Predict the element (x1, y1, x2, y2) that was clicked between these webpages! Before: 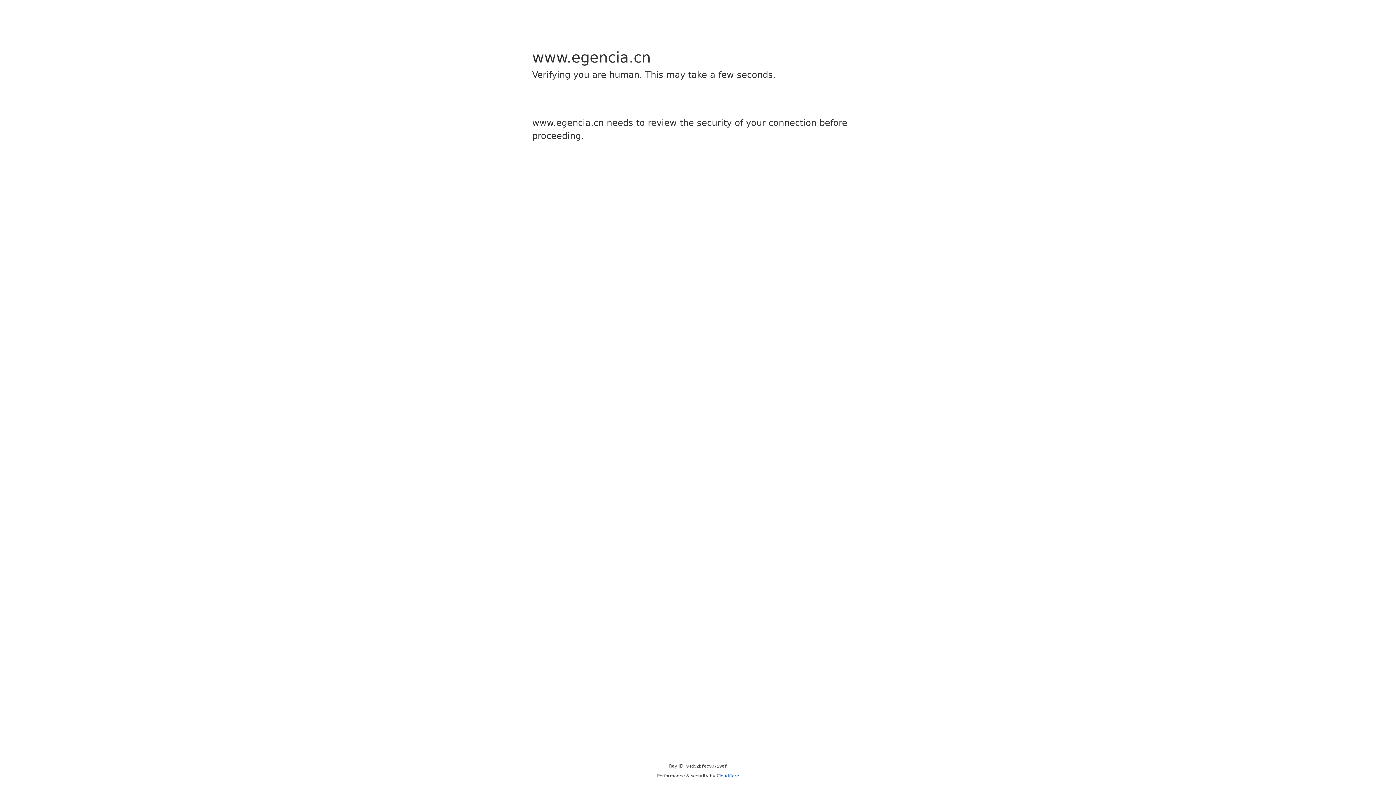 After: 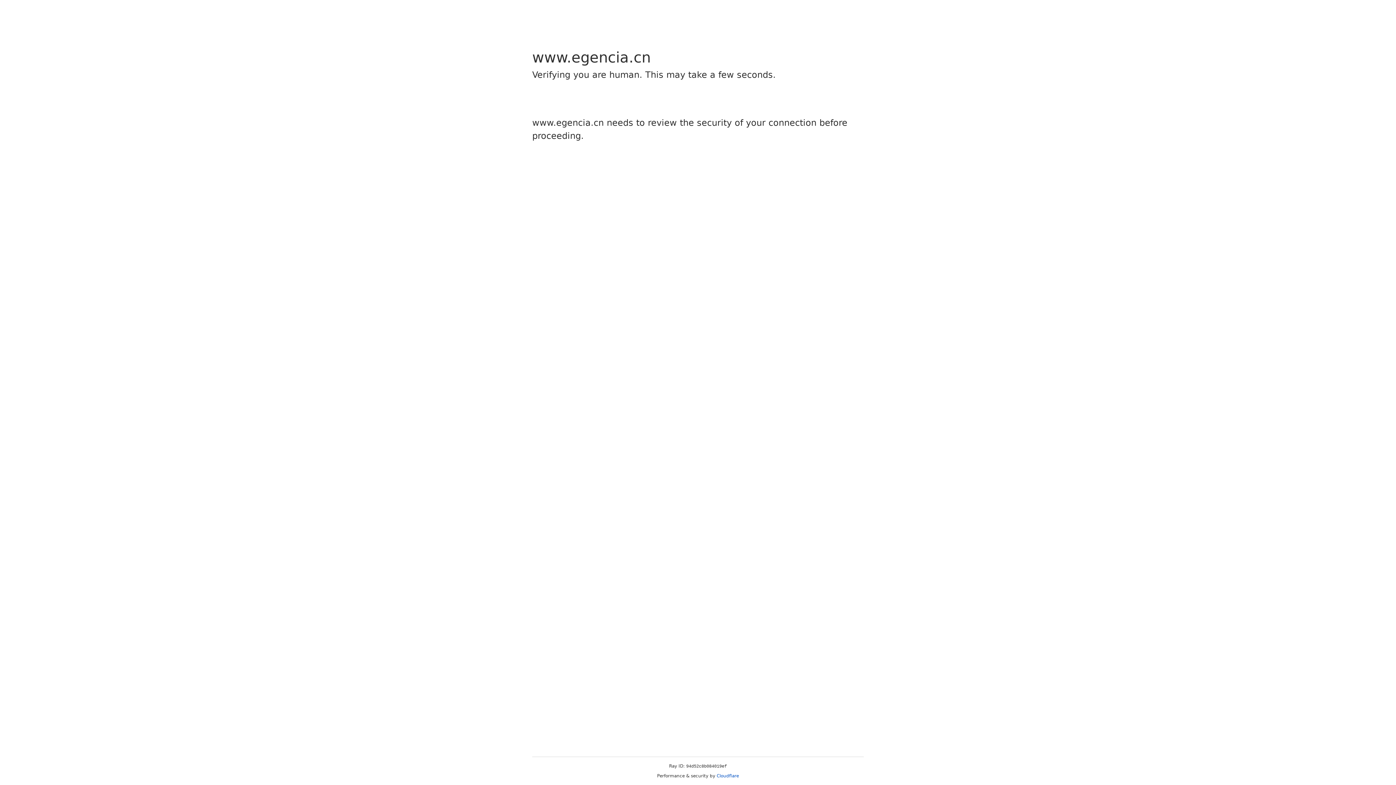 Action: label: Cloudflare bbox: (716, 773, 739, 778)